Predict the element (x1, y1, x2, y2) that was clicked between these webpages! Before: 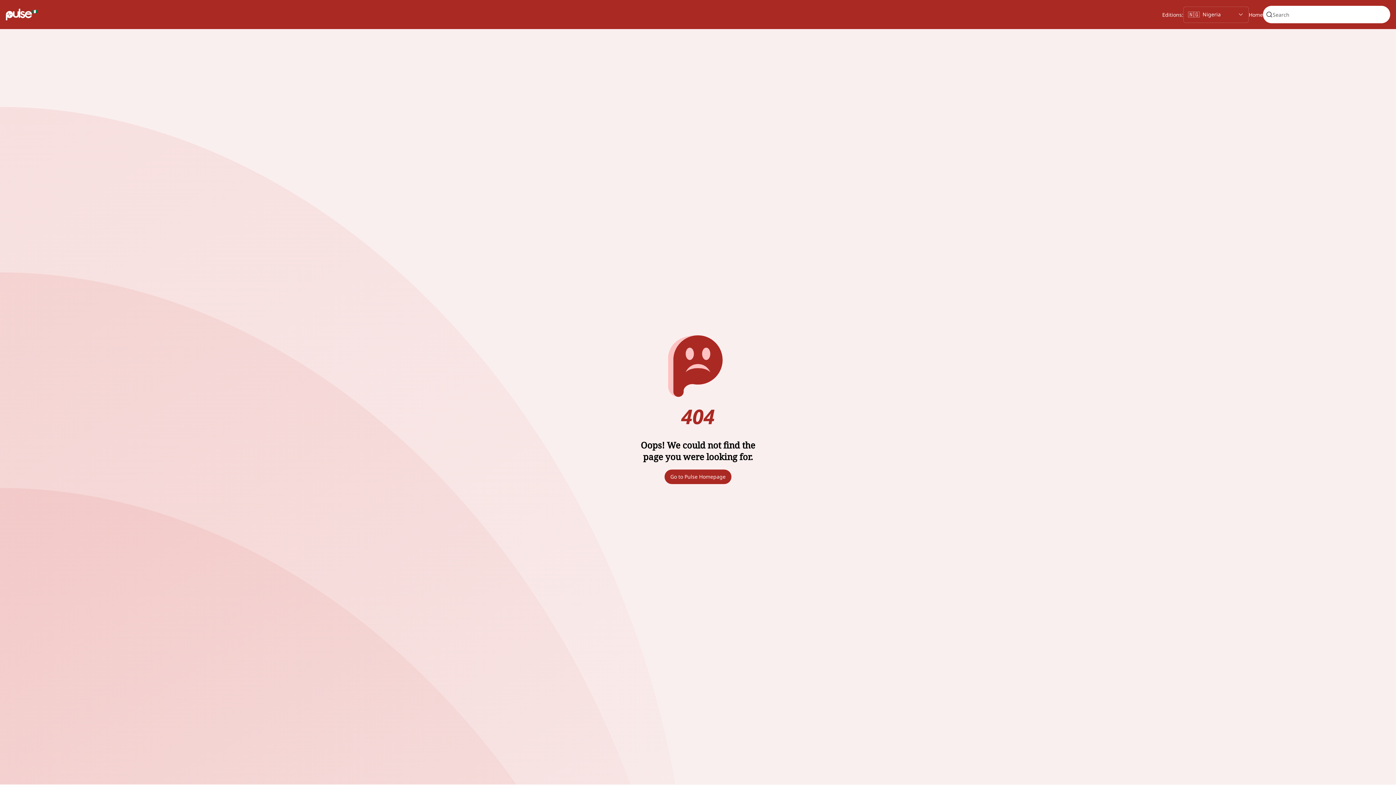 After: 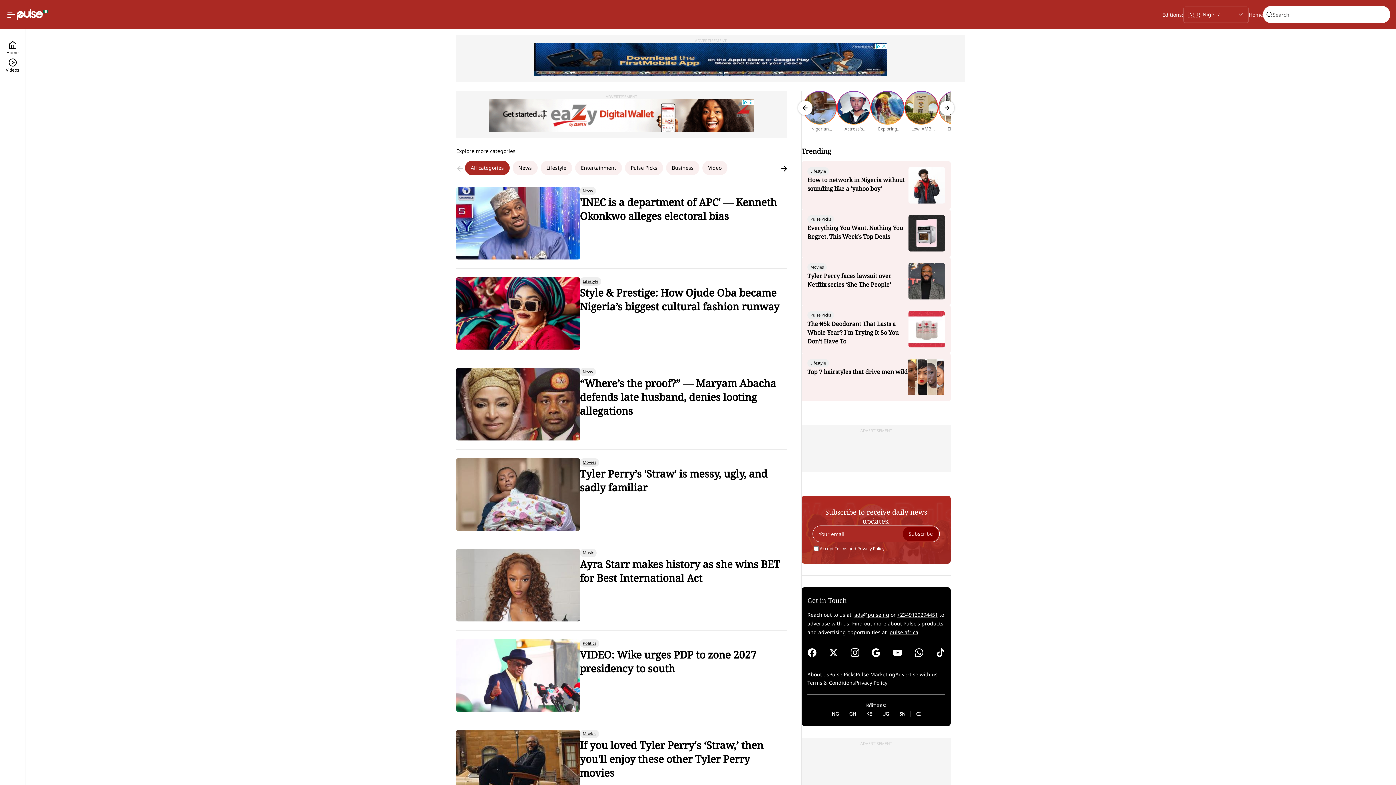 Action: bbox: (1249, 10, 1263, 19) label: Home